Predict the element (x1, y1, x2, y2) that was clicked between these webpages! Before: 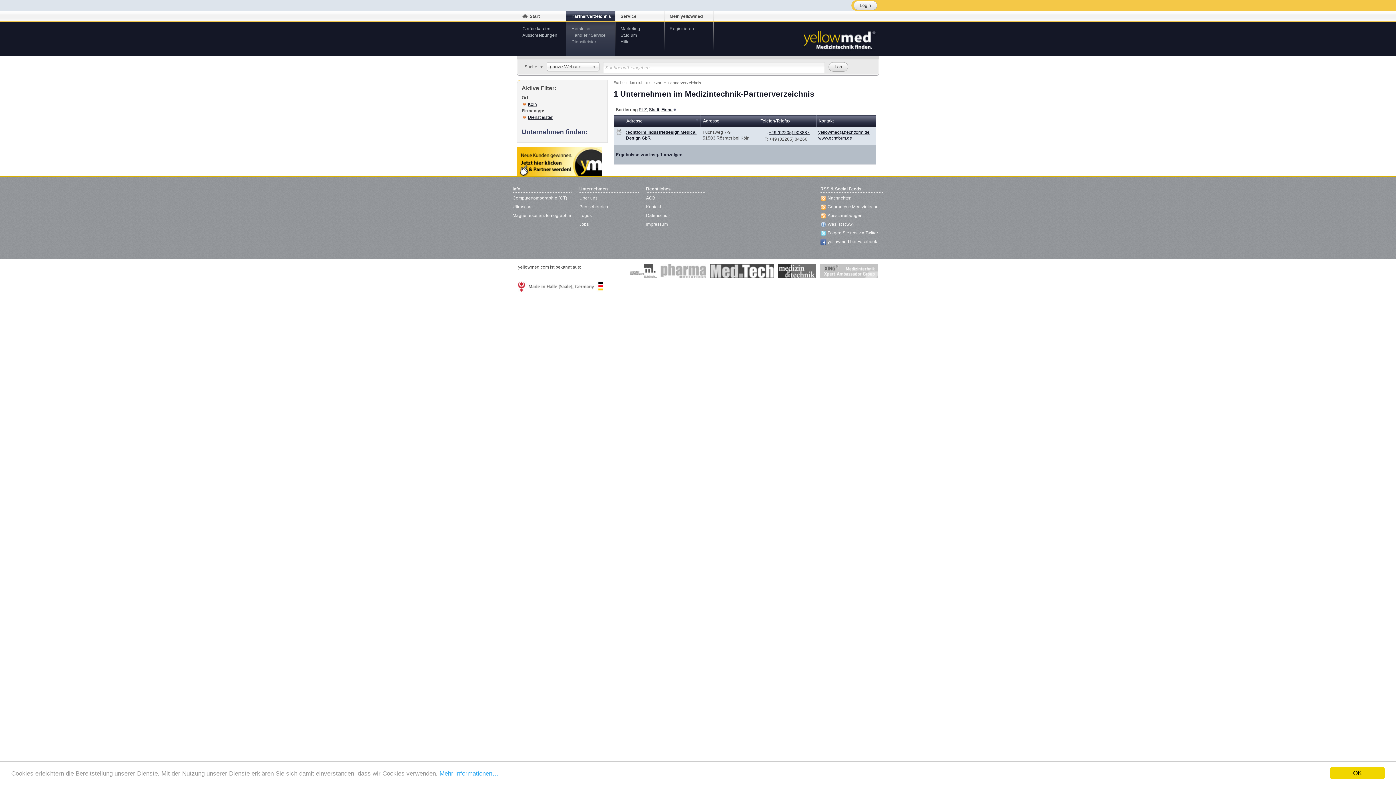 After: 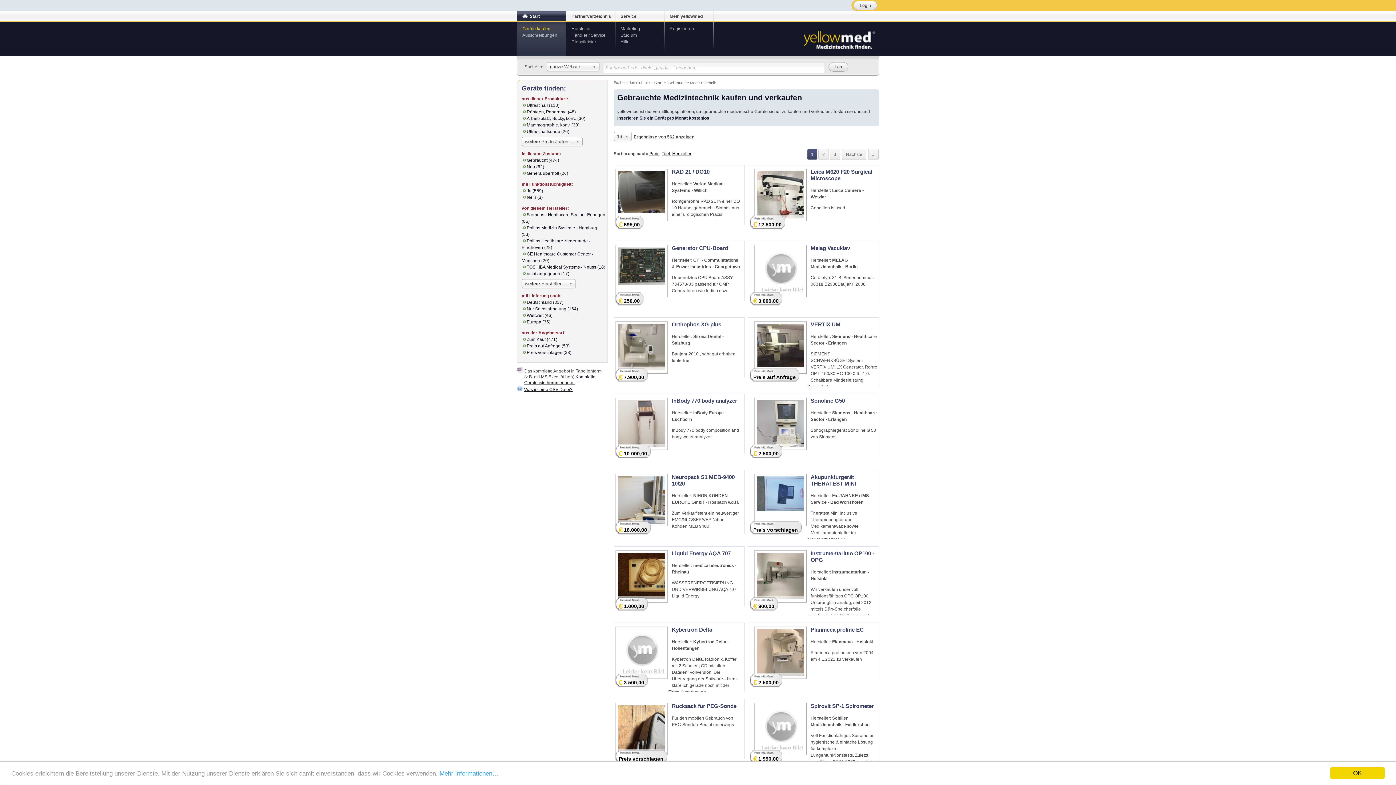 Action: bbox: (517, 25, 566, 32) label: Geräte kaufen